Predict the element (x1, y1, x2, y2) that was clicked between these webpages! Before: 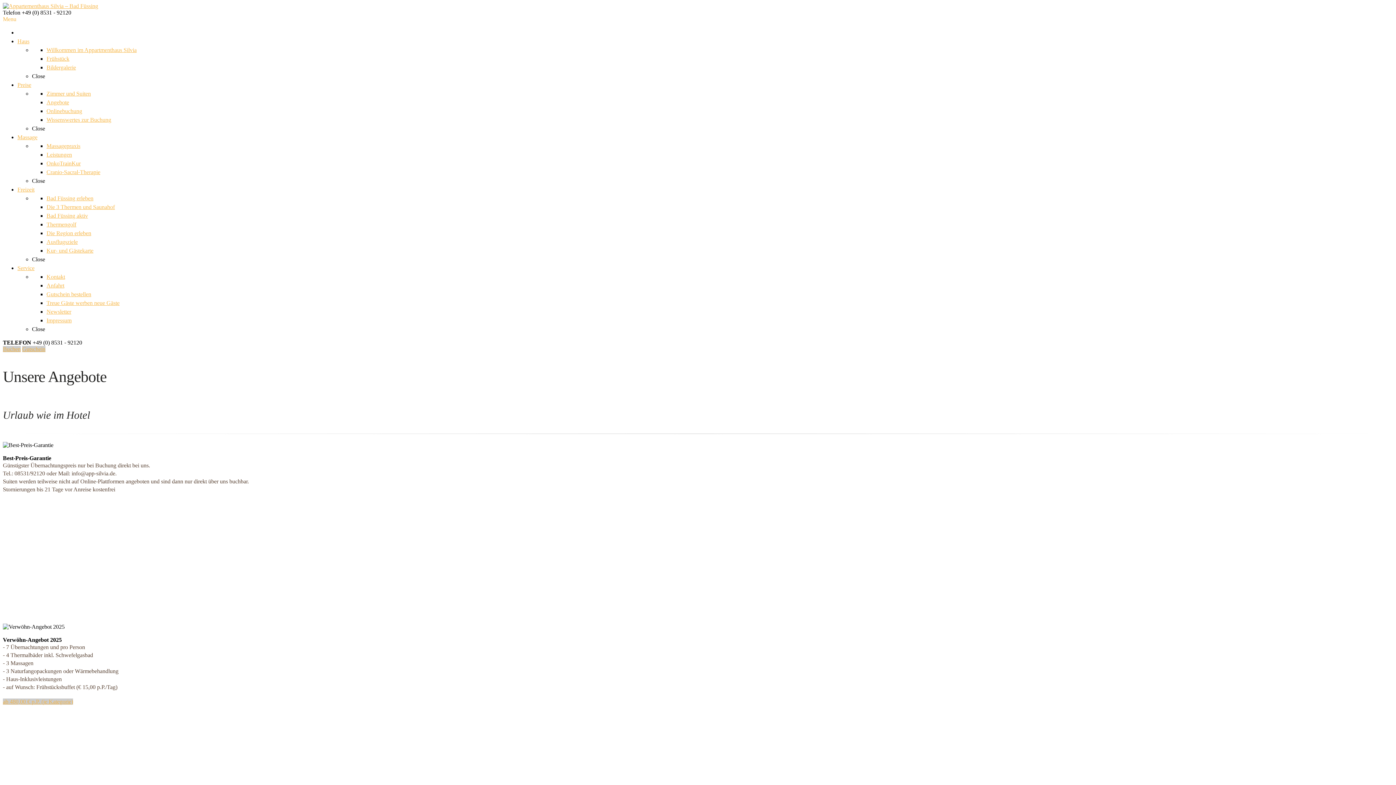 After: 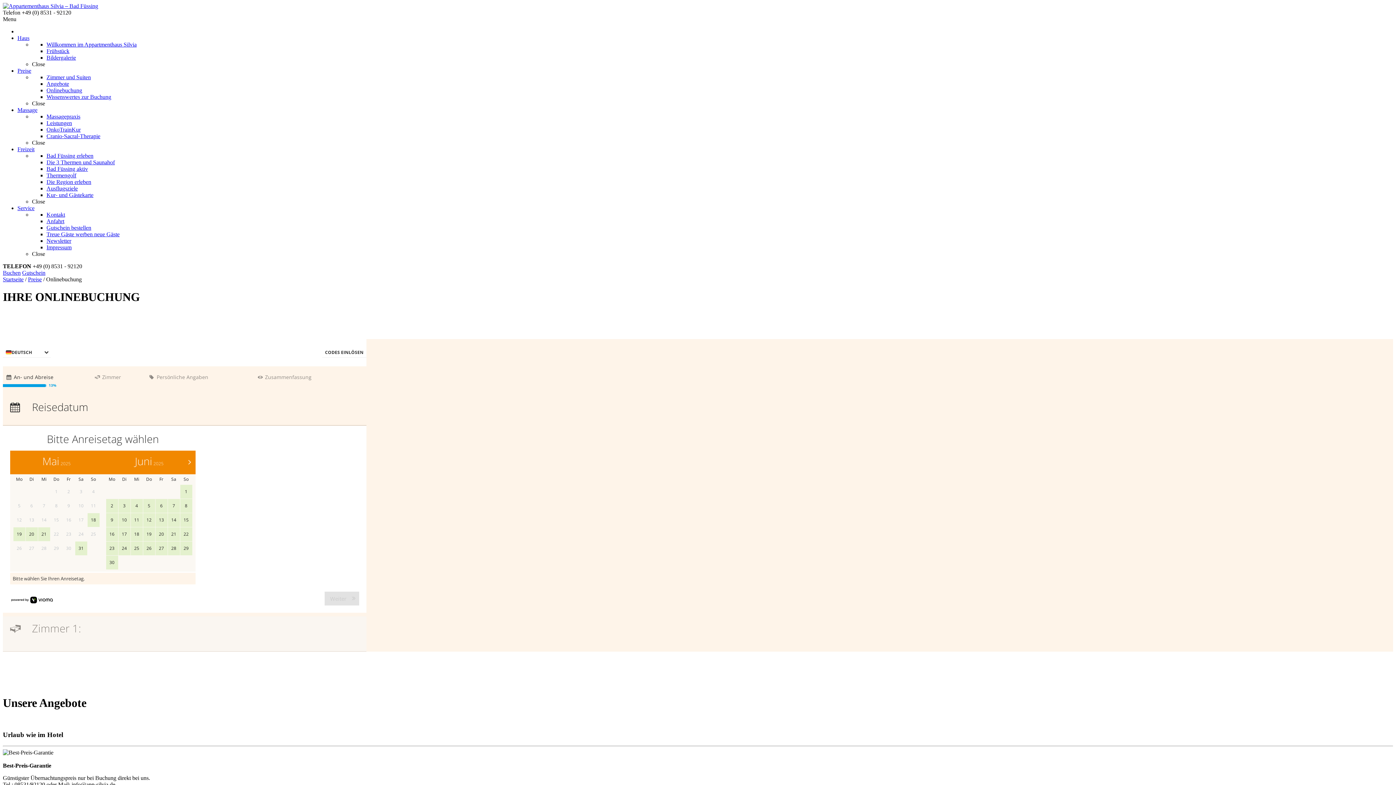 Action: bbox: (2, 346, 20, 352) label: Buchen